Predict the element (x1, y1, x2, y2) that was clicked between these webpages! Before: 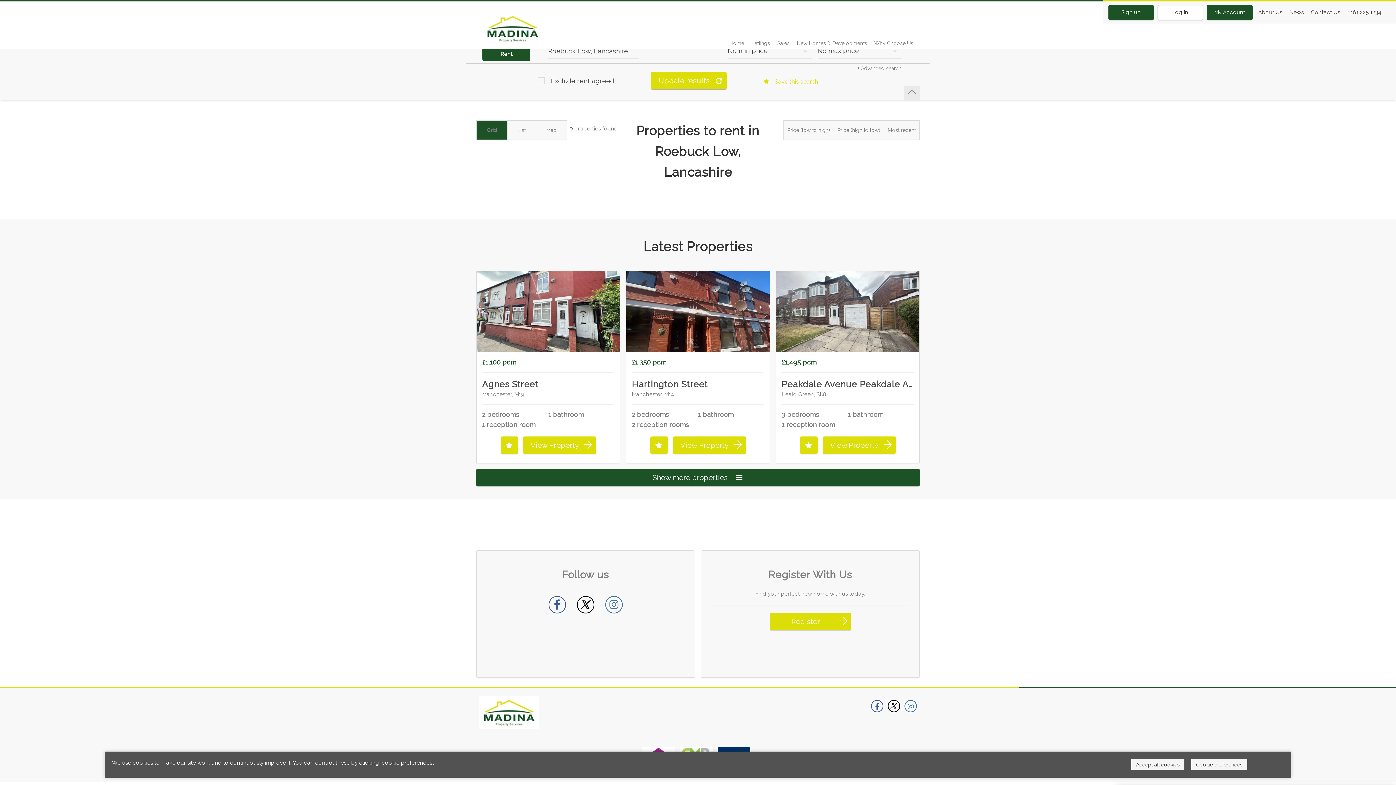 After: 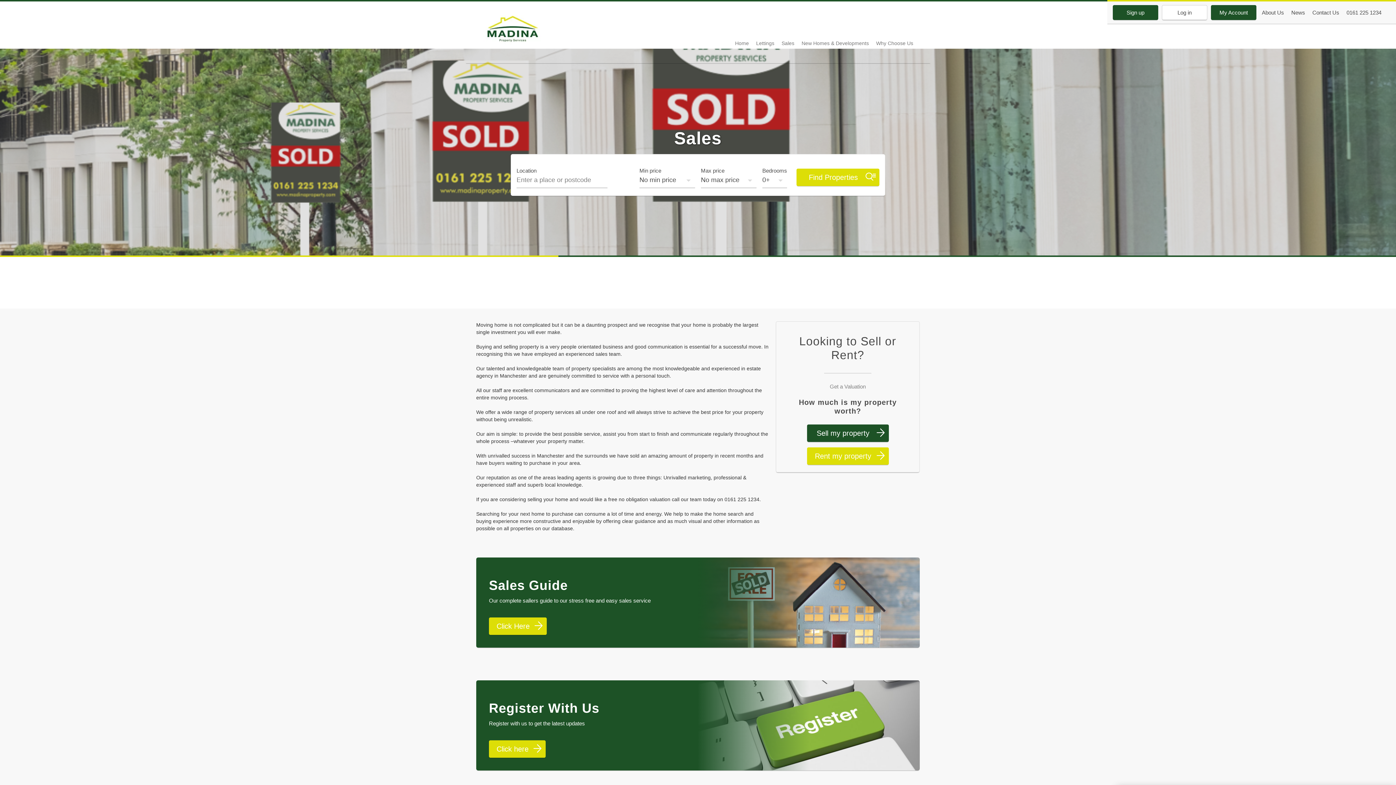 Action: bbox: (777, 34, 789, 52) label: Sales